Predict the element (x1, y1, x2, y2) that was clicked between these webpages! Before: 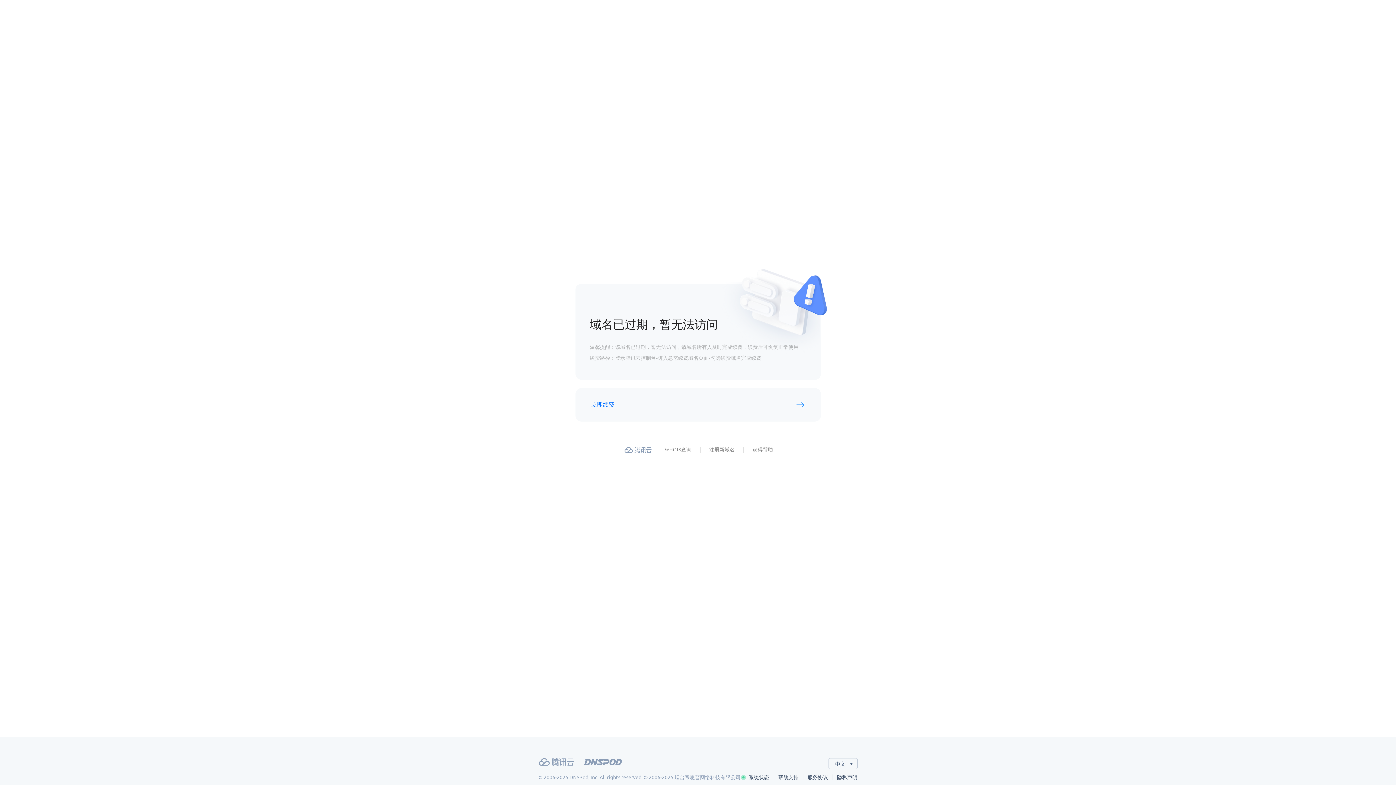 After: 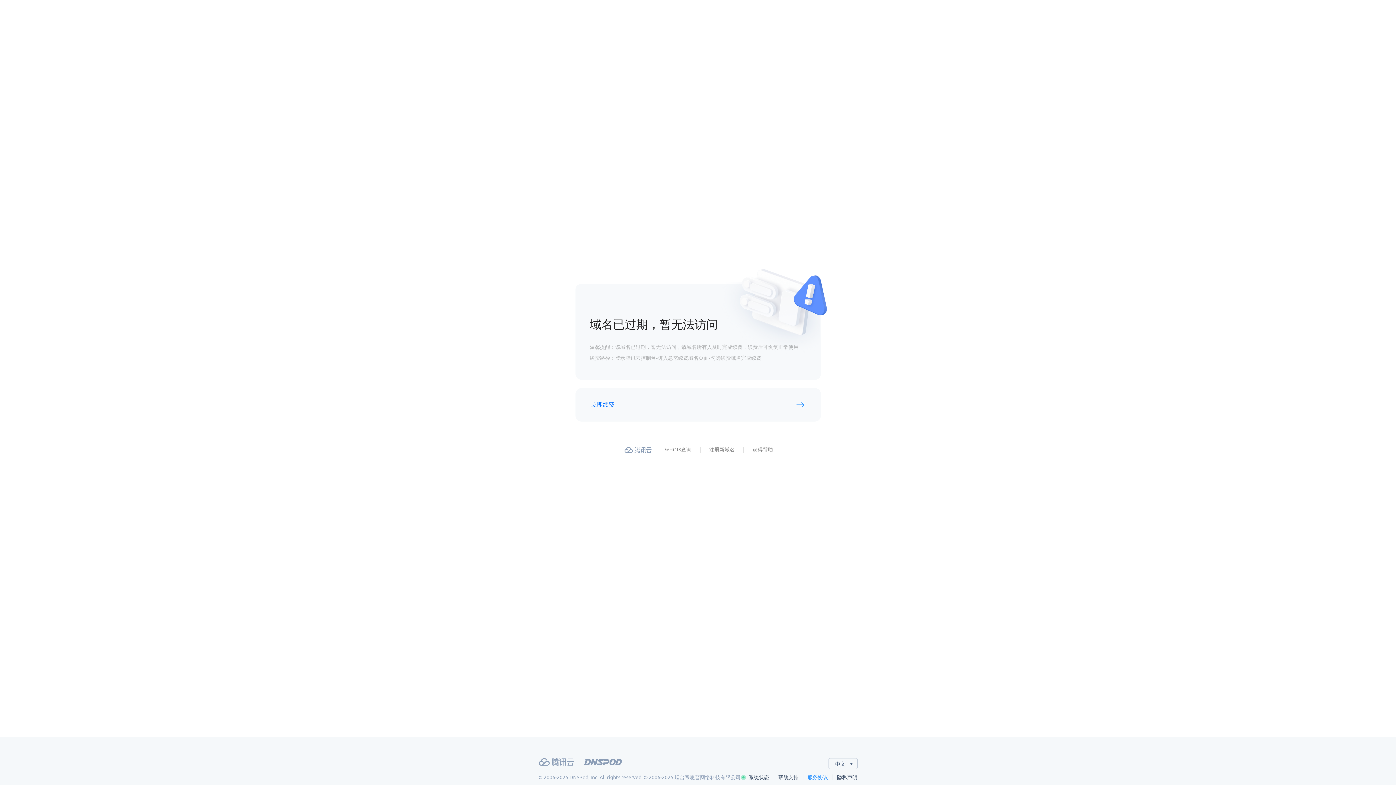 Action: bbox: (807, 774, 837, 780) label: 服务协议